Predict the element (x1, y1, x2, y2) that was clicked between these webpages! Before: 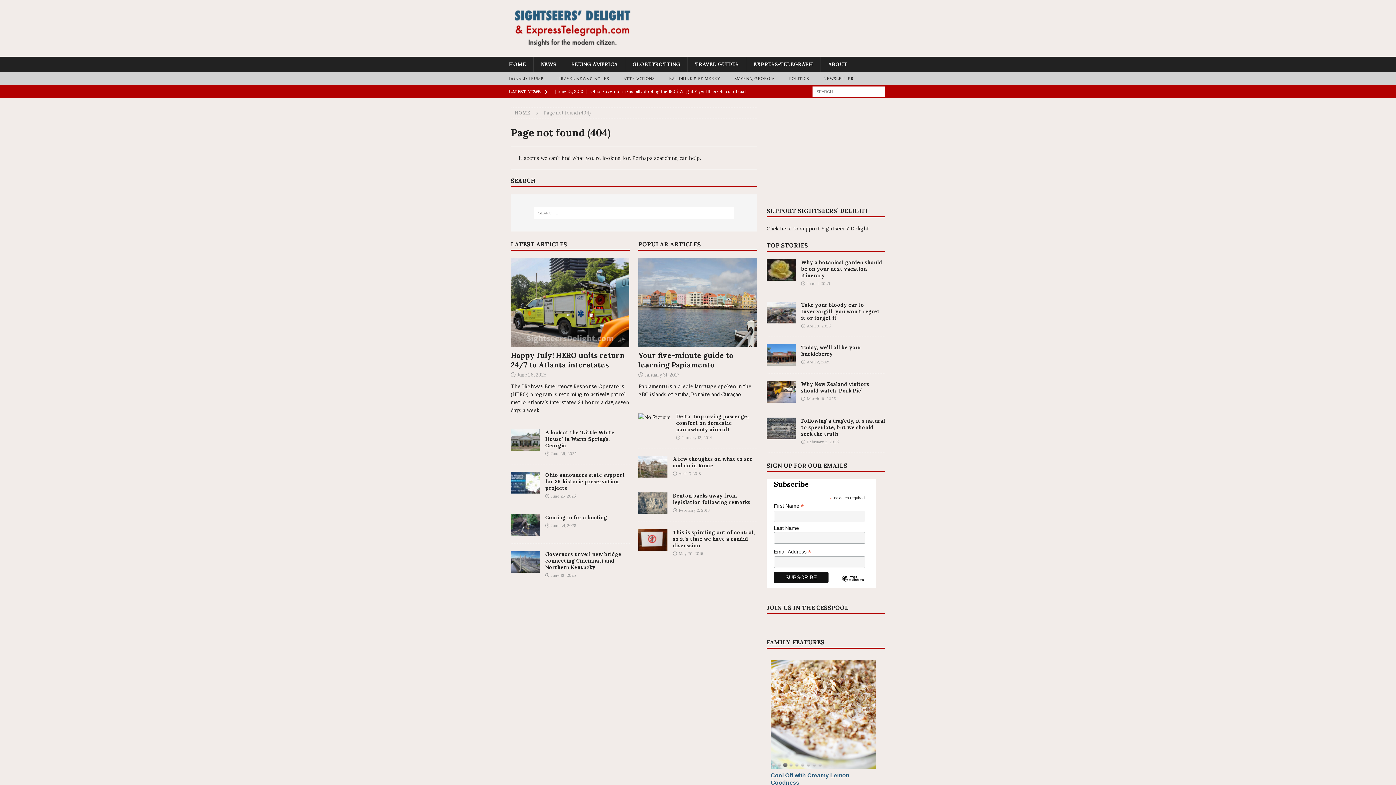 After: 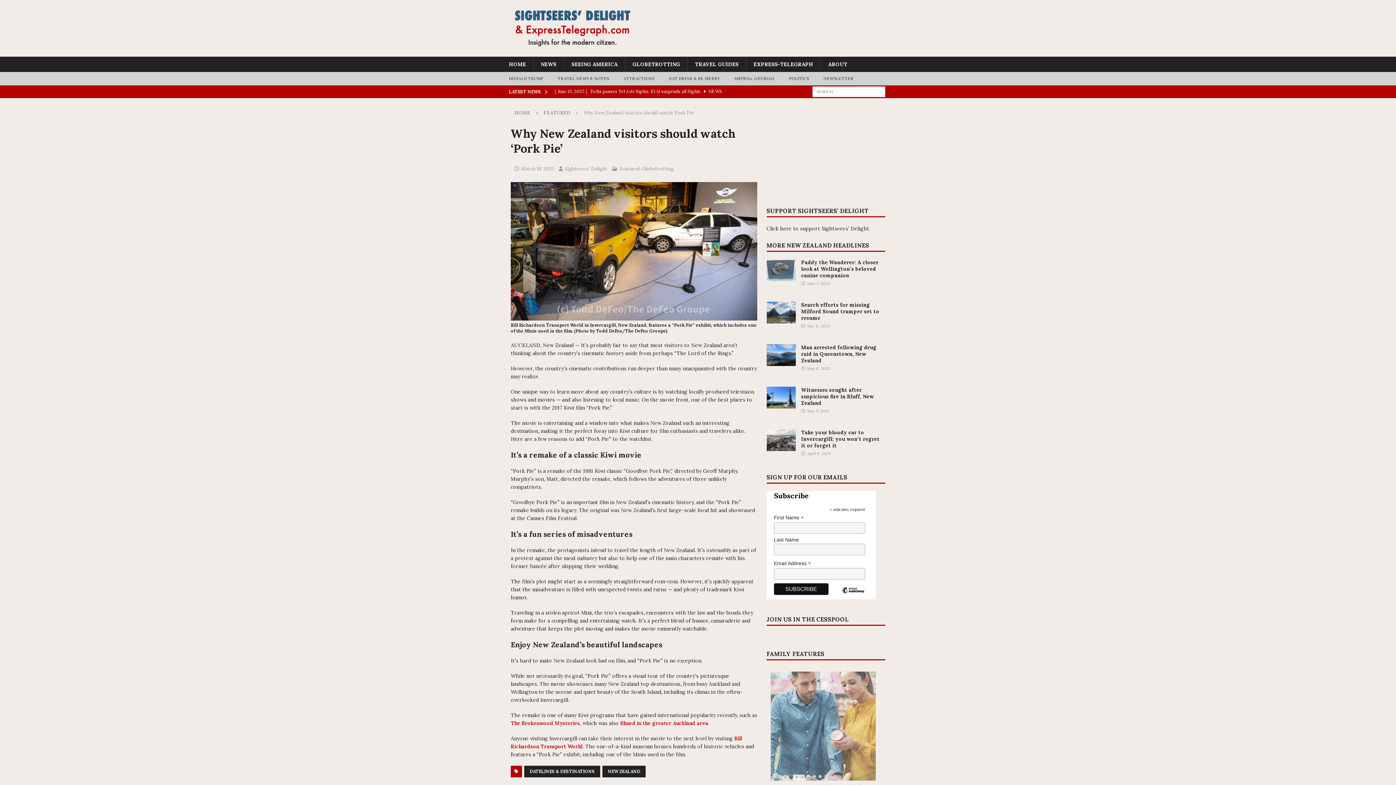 Action: label: Why New Zealand visitors should watch ‘Pork Pie’ bbox: (801, 381, 869, 394)